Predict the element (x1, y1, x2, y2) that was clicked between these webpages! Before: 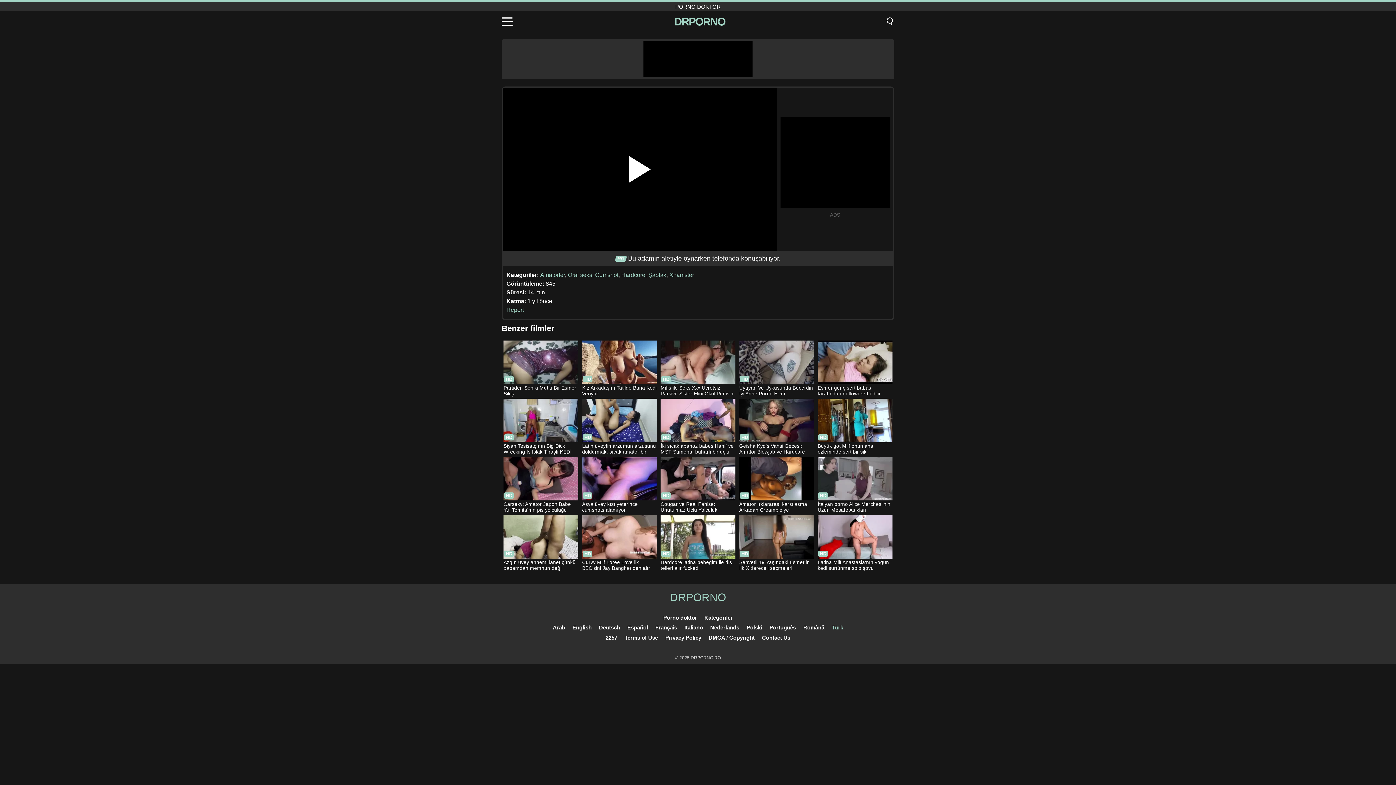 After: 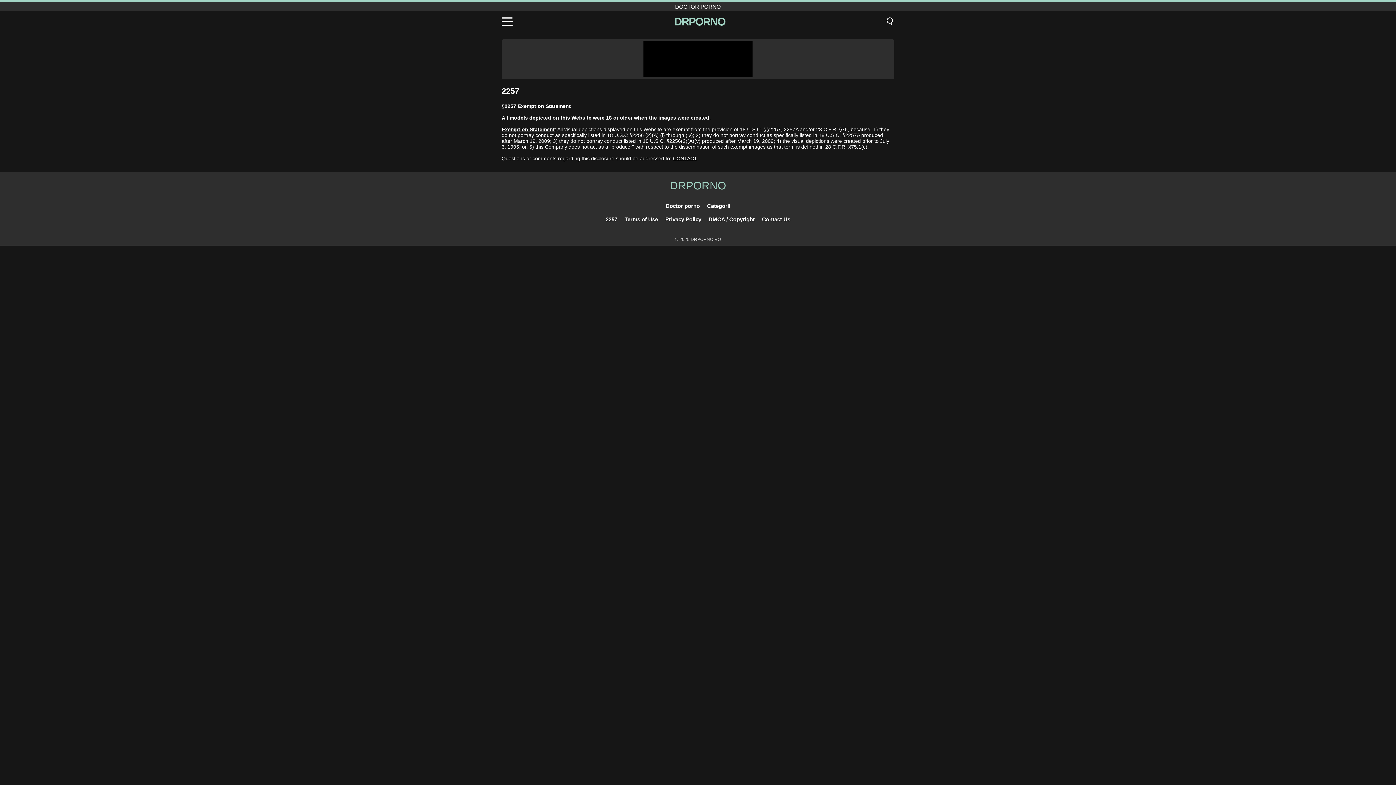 Action: bbox: (605, 634, 617, 641) label: 2257